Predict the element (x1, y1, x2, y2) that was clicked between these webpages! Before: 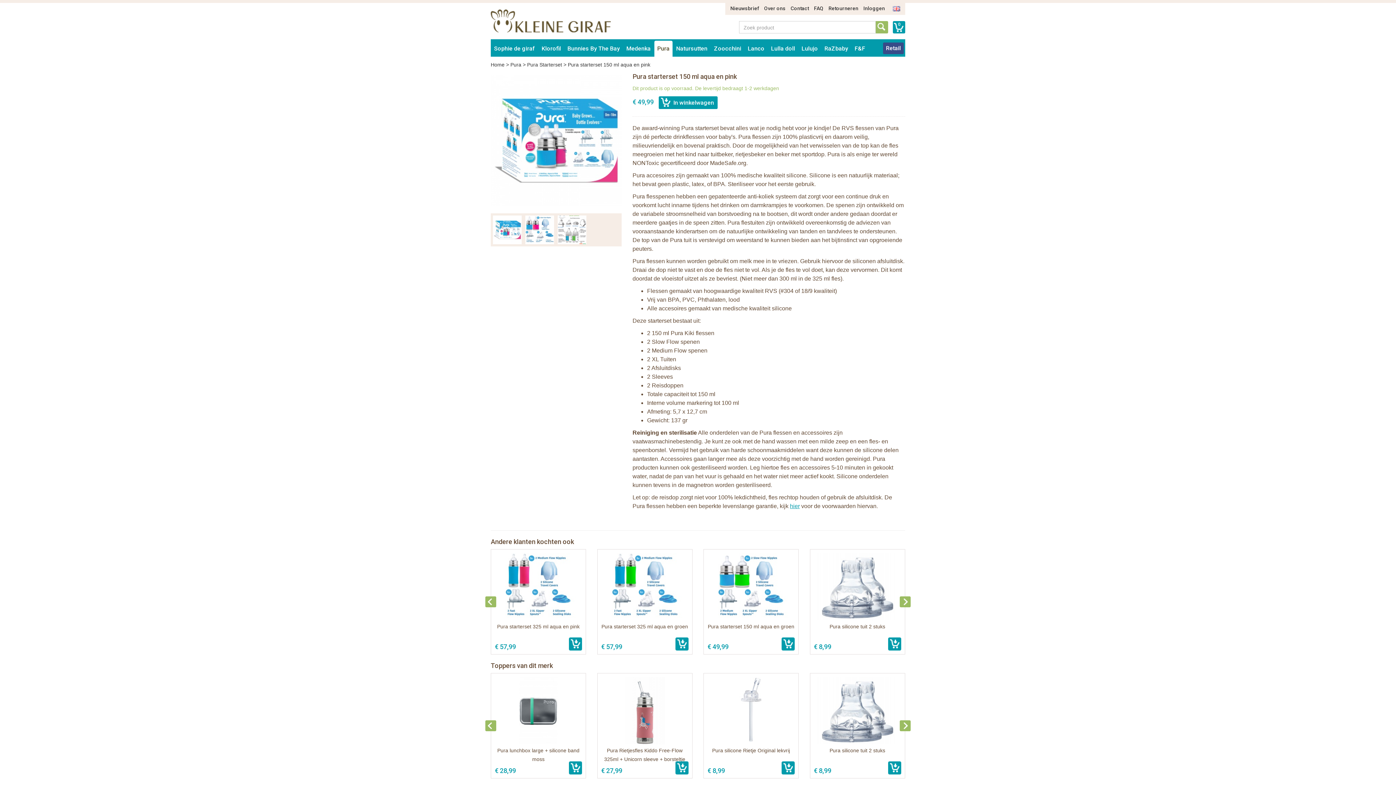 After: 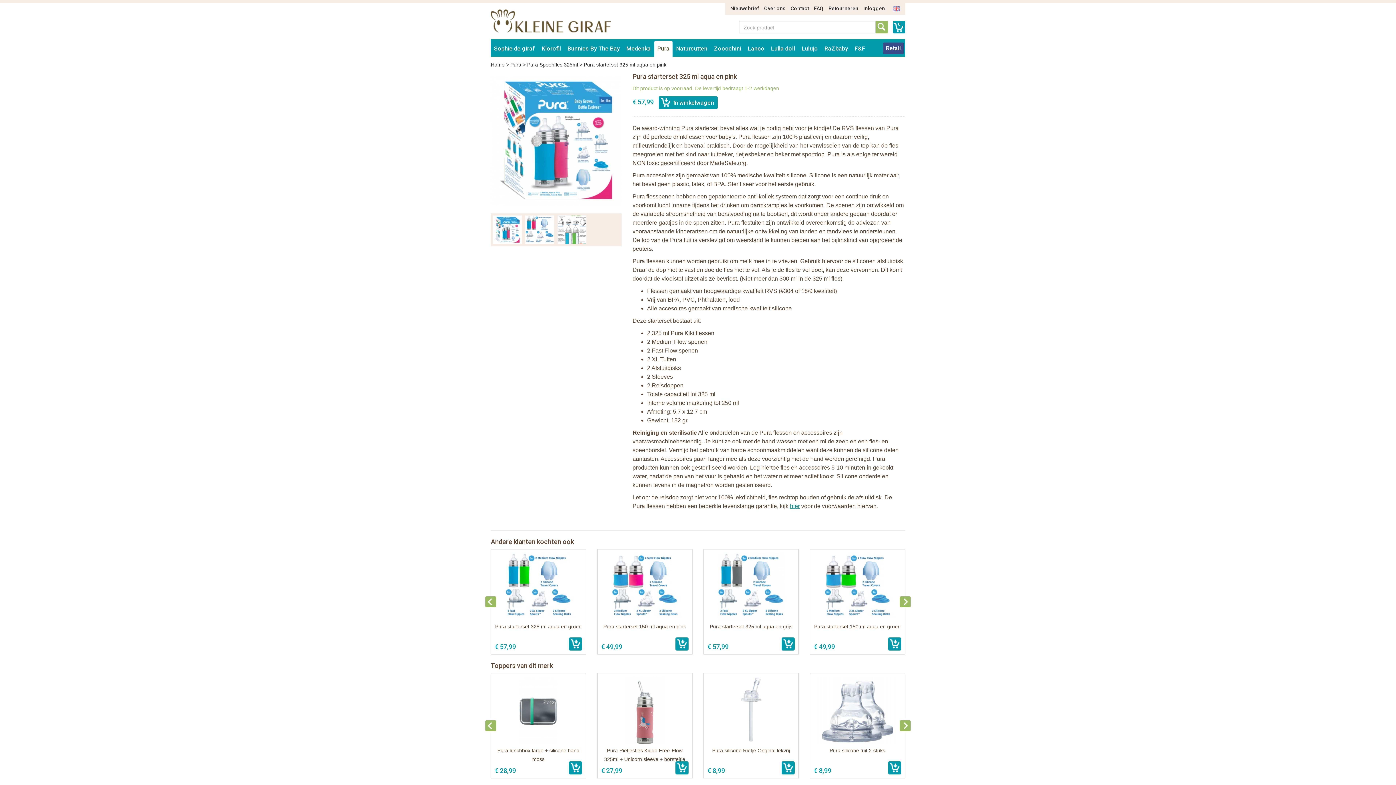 Action: bbox: (490, 549, 586, 654) label: Pura starterset 325 ml aqua en pink
€ 57,99